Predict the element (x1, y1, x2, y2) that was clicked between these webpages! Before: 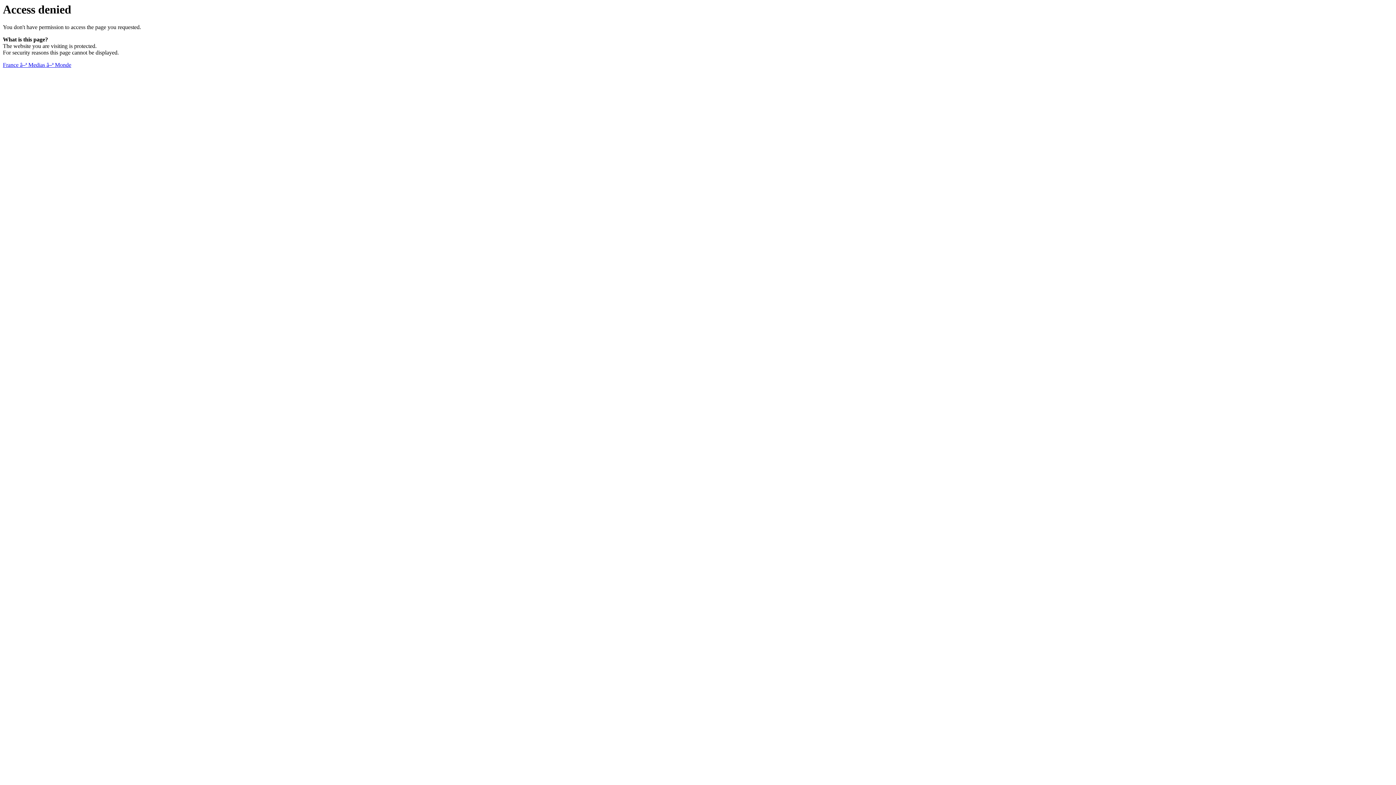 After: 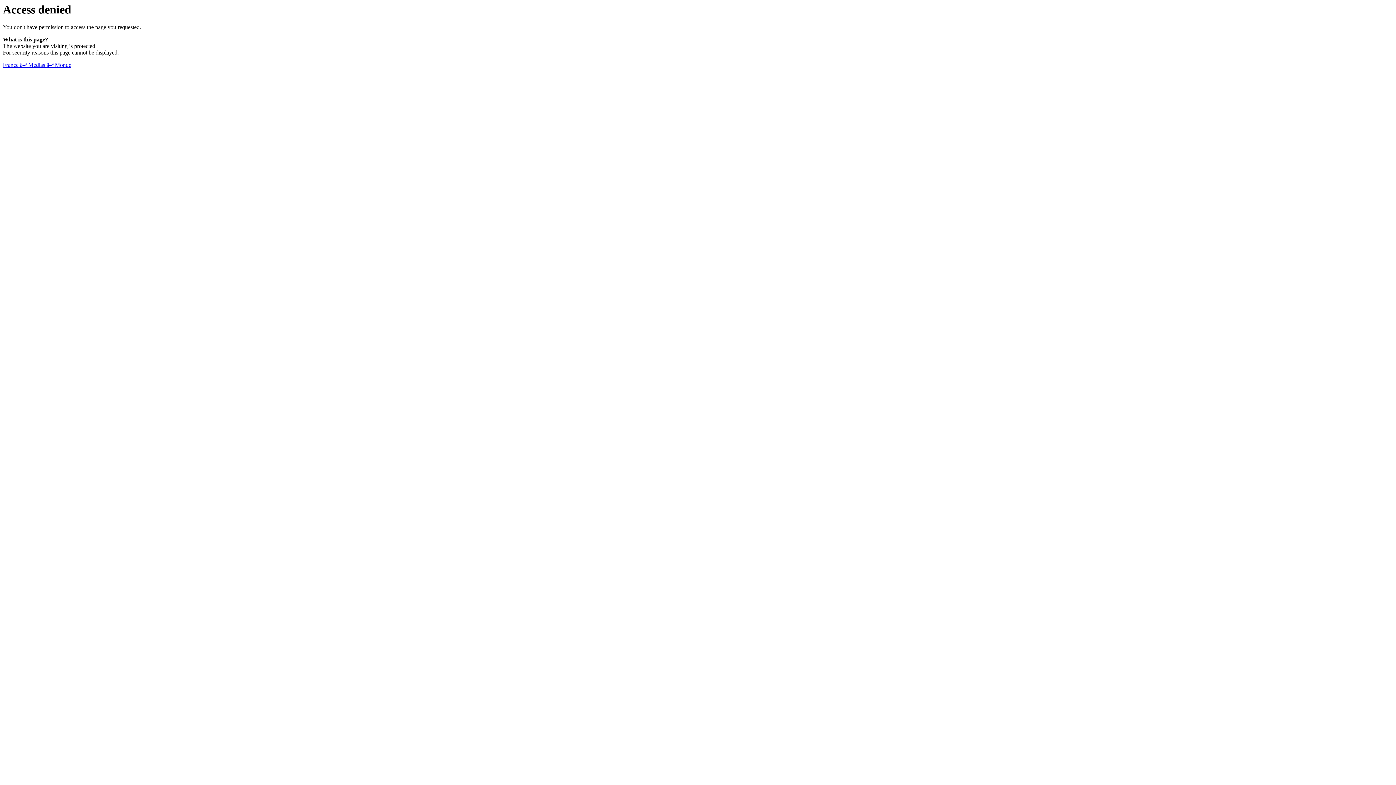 Action: bbox: (2, 61, 71, 68) label: France â–ª Medias â–ª Monde